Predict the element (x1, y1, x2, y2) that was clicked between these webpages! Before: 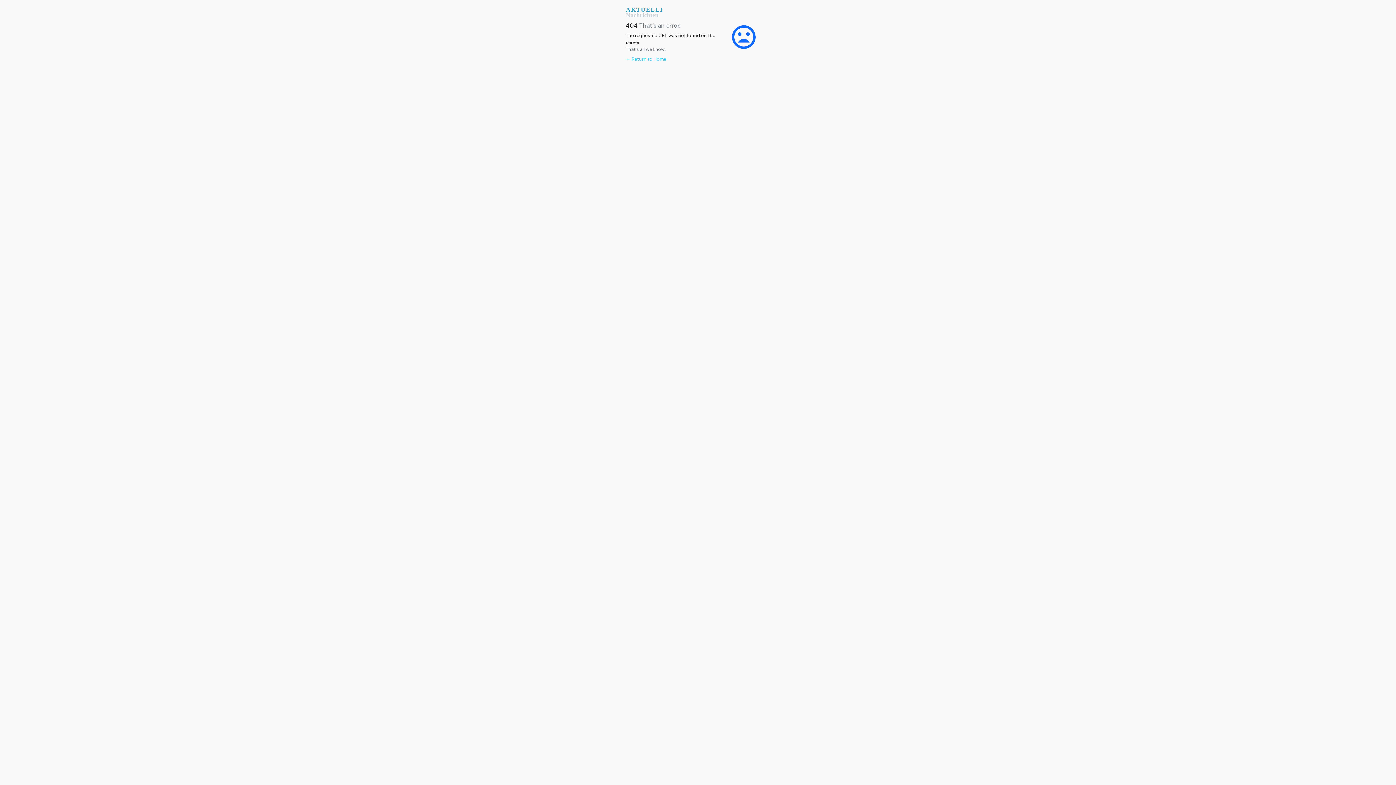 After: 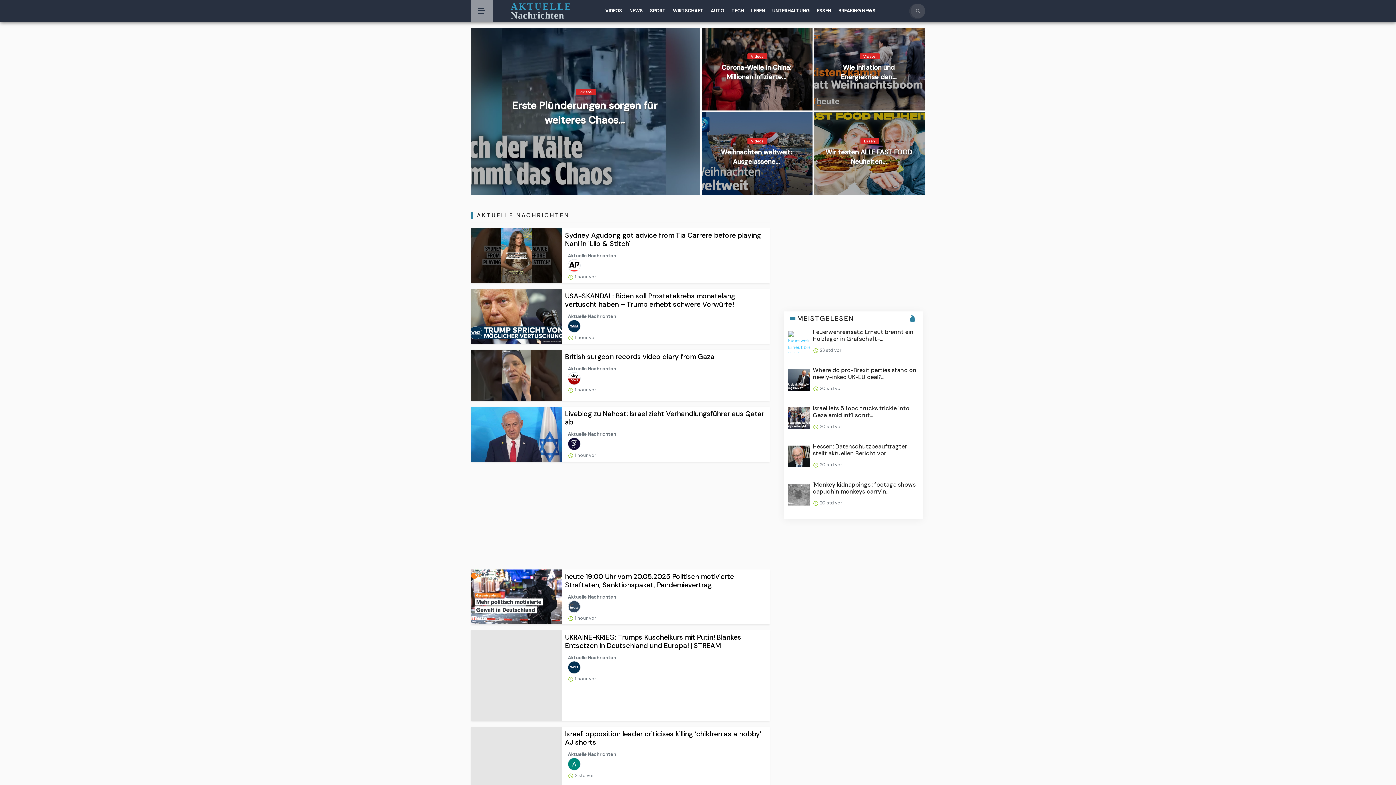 Action: label: ← Return to Home bbox: (626, 56, 666, 62)